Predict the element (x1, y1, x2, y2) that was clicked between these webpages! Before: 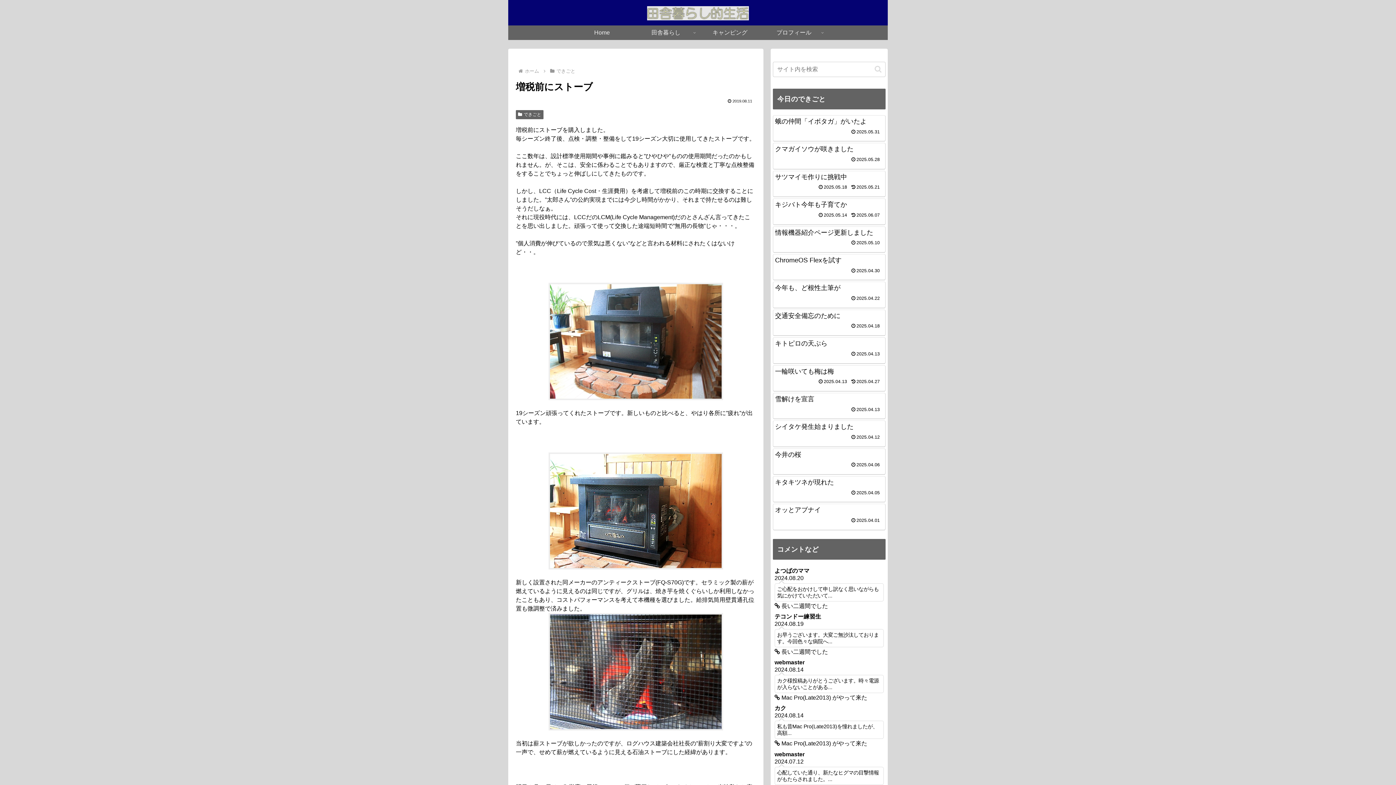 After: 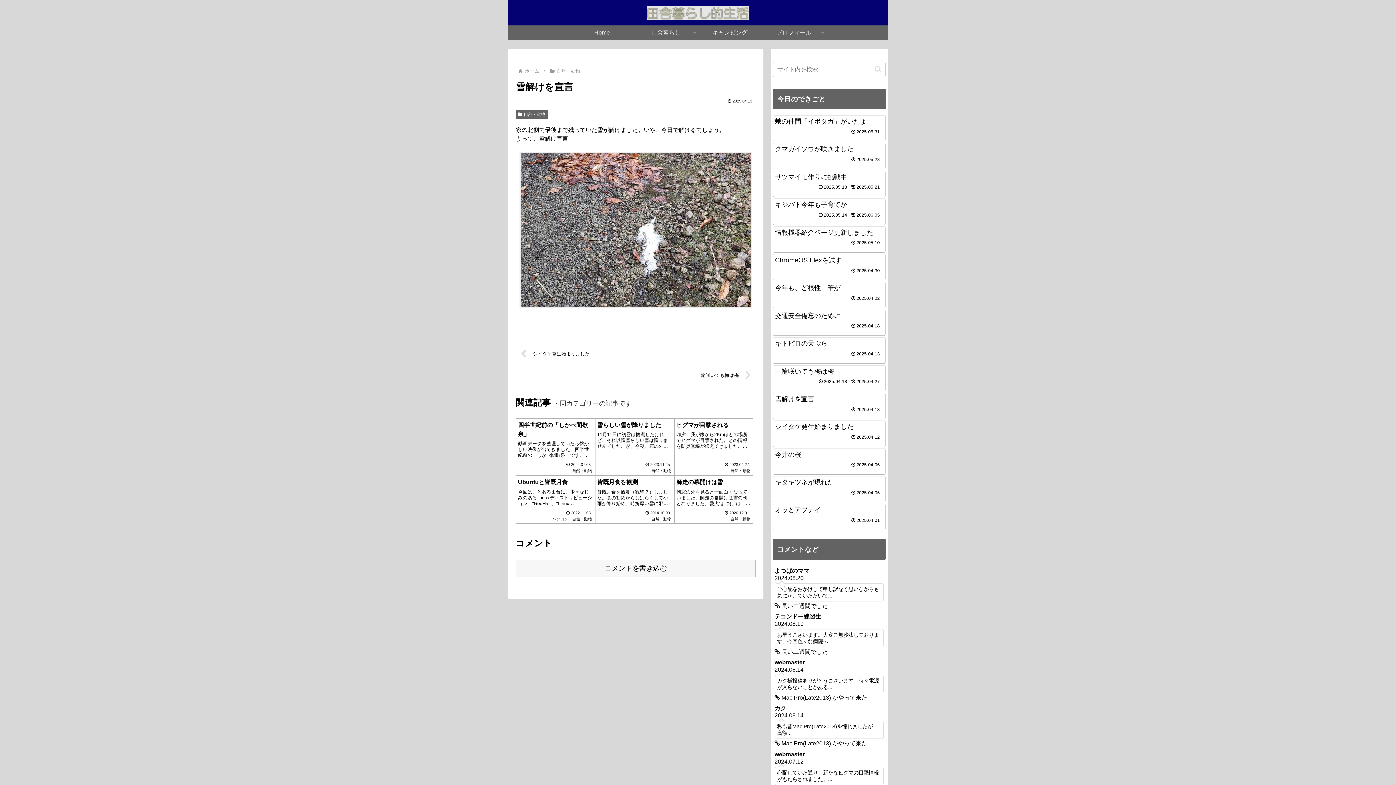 Action: label: 雪解けを宣言
2025.04.13 bbox: (773, 393, 885, 419)